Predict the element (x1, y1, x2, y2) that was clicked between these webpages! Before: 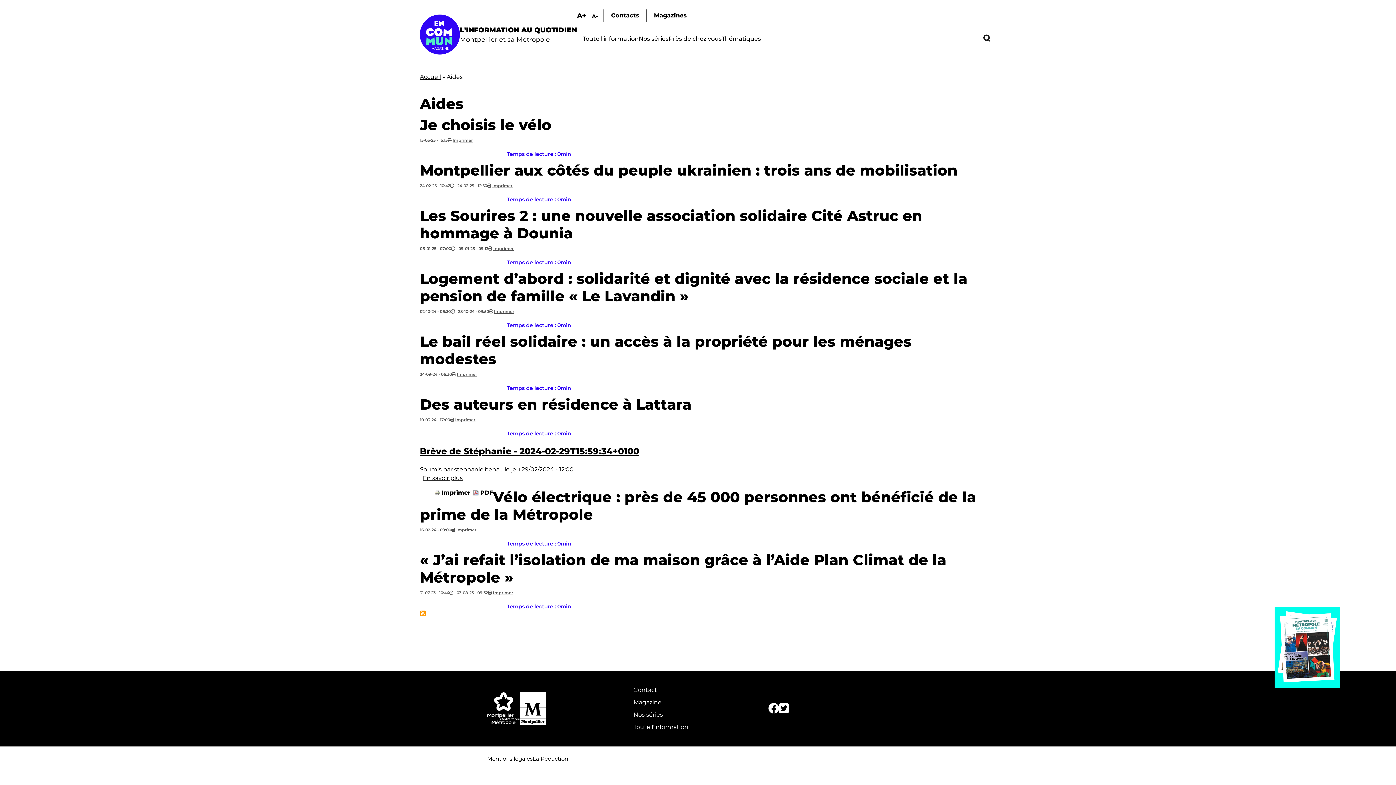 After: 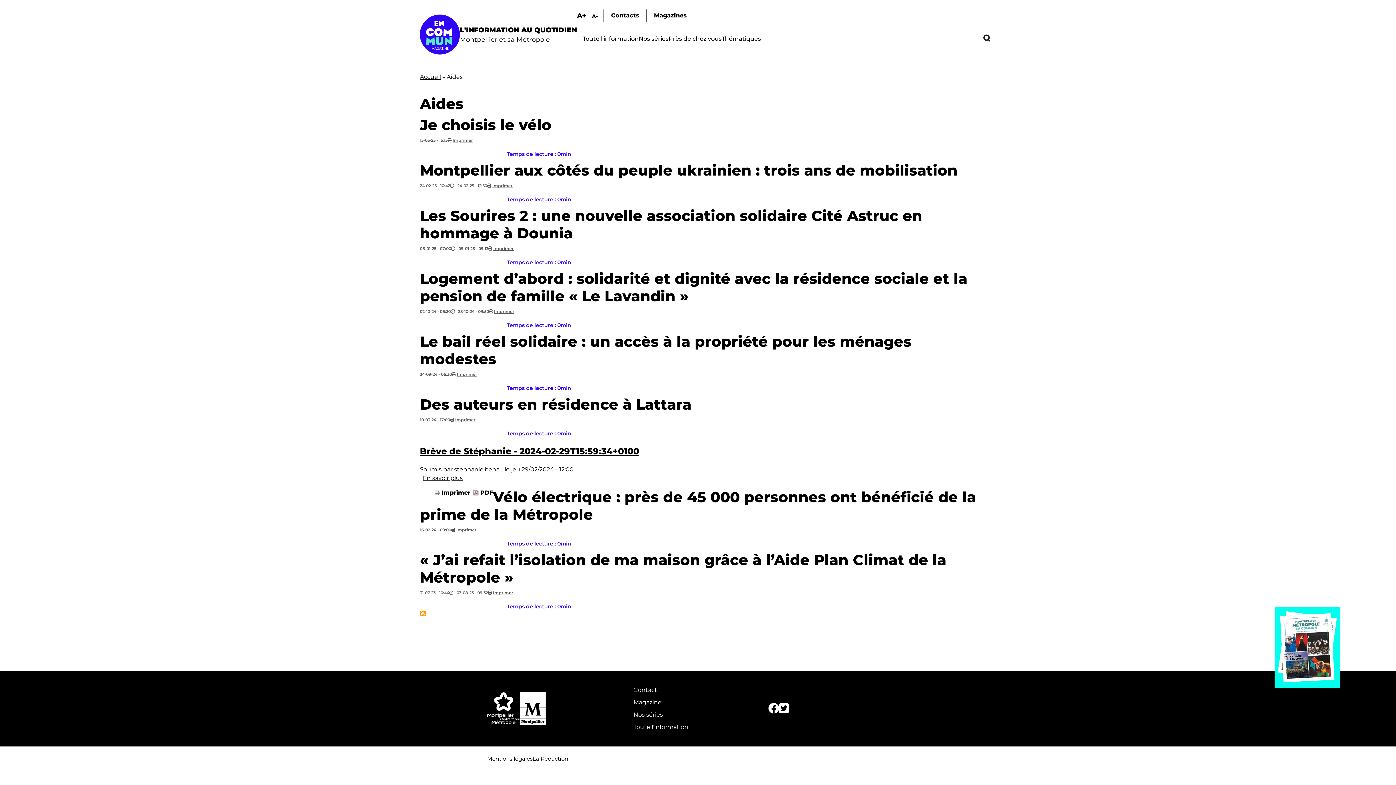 Action: bbox: (493, 590, 513, 595) label: Imprimer